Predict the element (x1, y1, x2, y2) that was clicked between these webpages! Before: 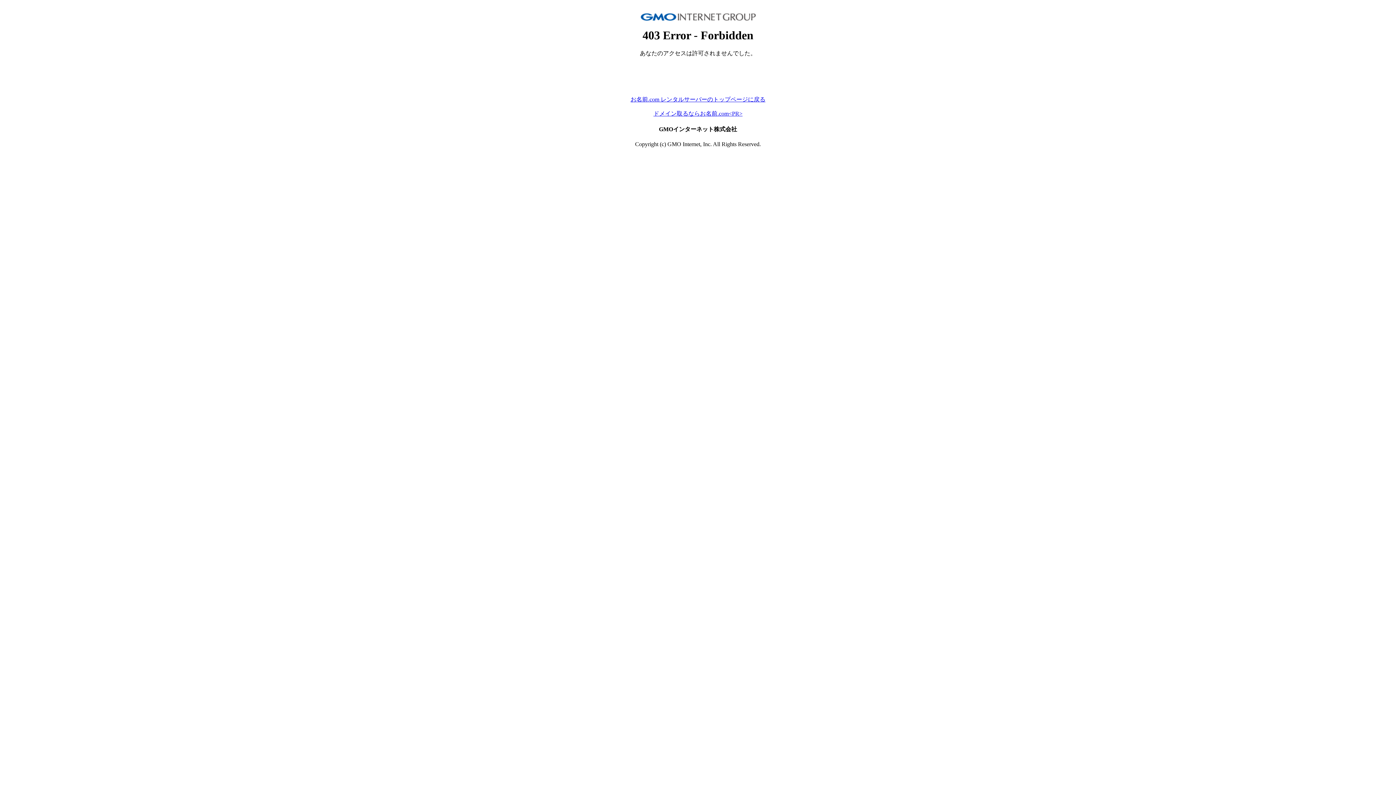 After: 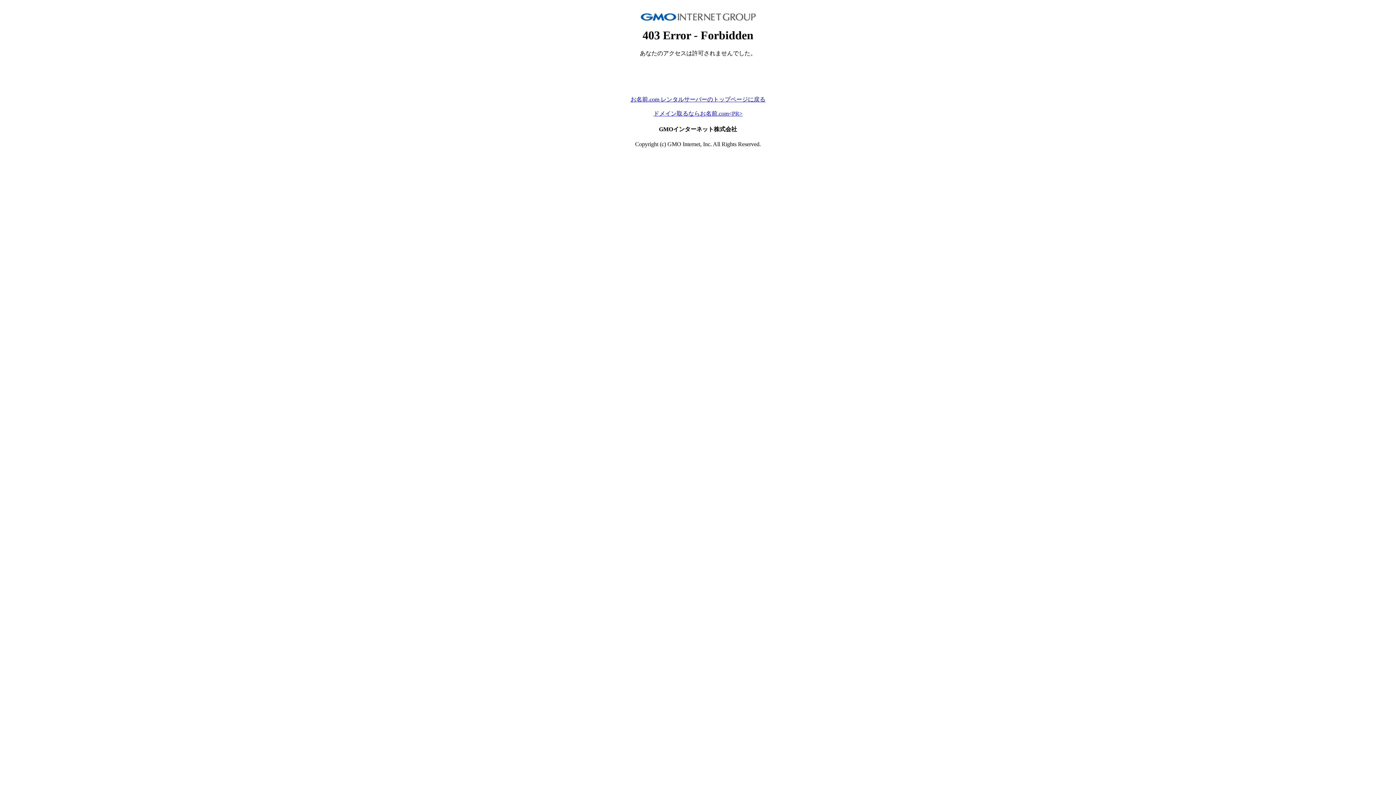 Action: label: お名前.com レンタルサーバーのトップページに戻る bbox: (630, 96, 765, 102)